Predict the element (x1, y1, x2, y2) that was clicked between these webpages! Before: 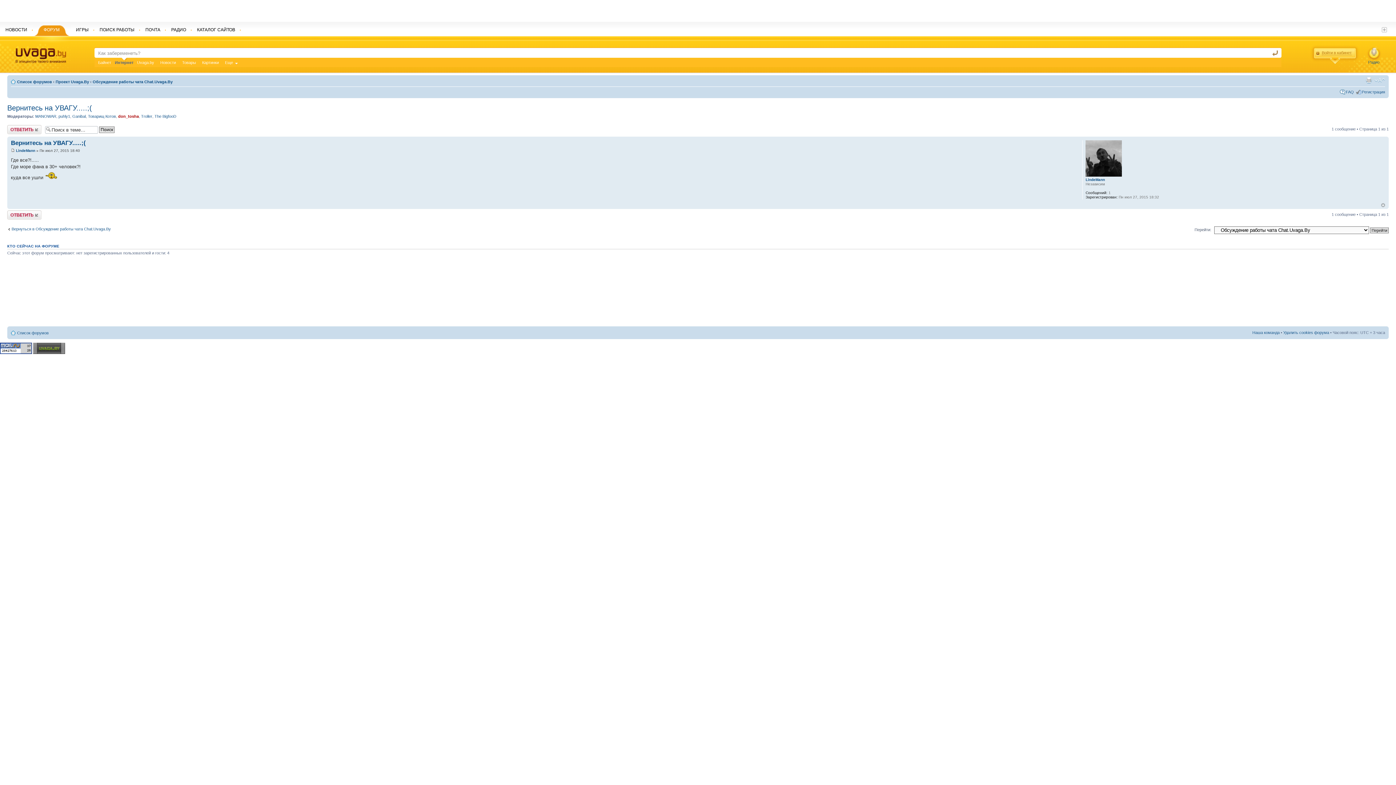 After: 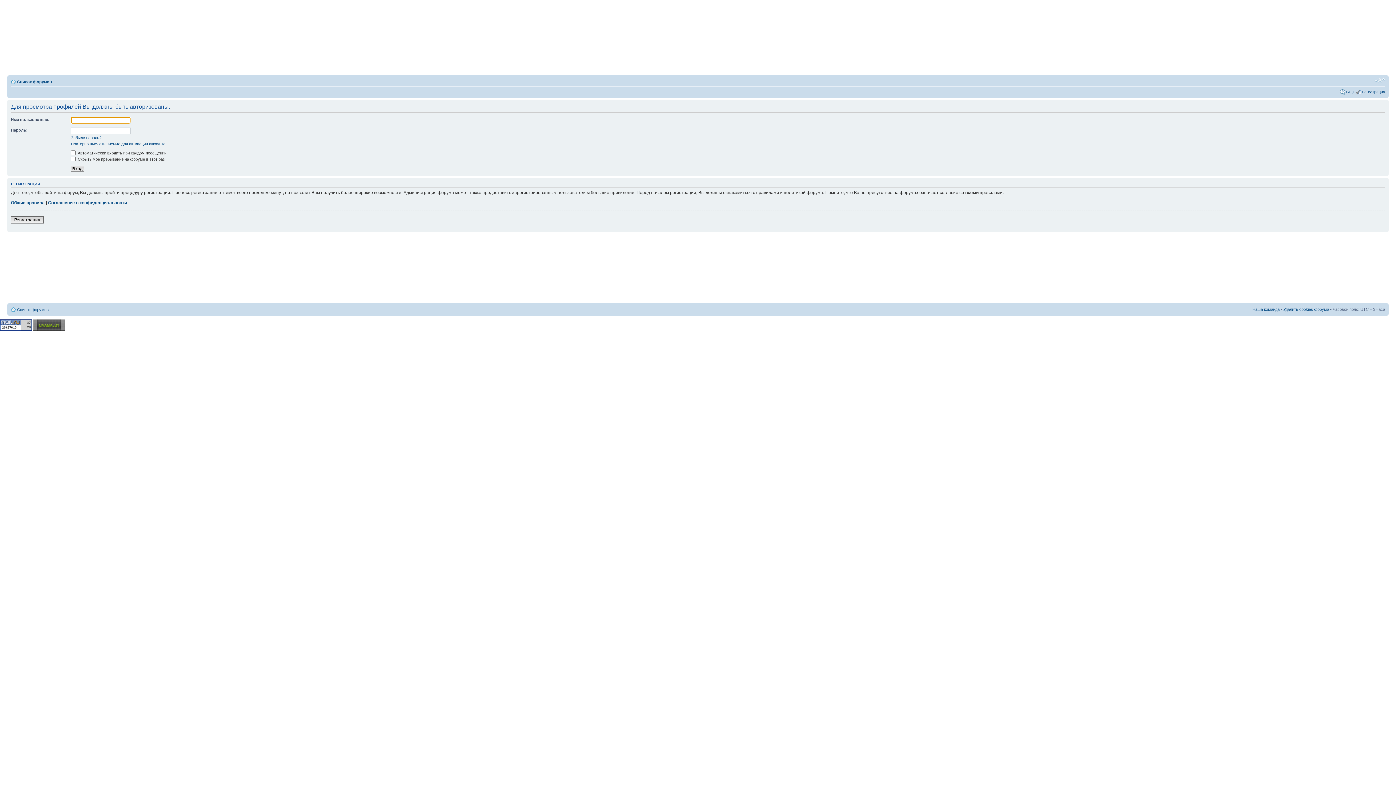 Action: bbox: (154, 114, 176, 118) label: The BigfooD